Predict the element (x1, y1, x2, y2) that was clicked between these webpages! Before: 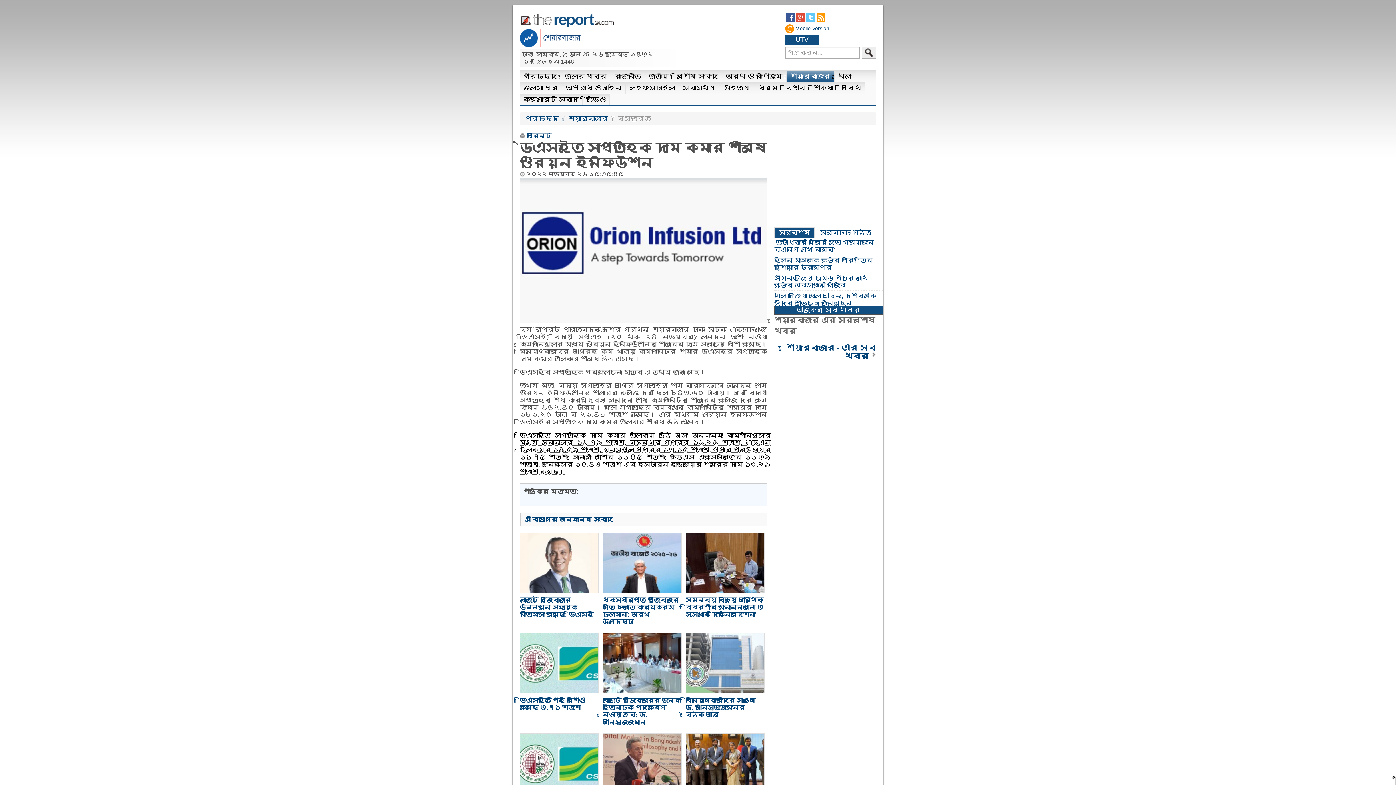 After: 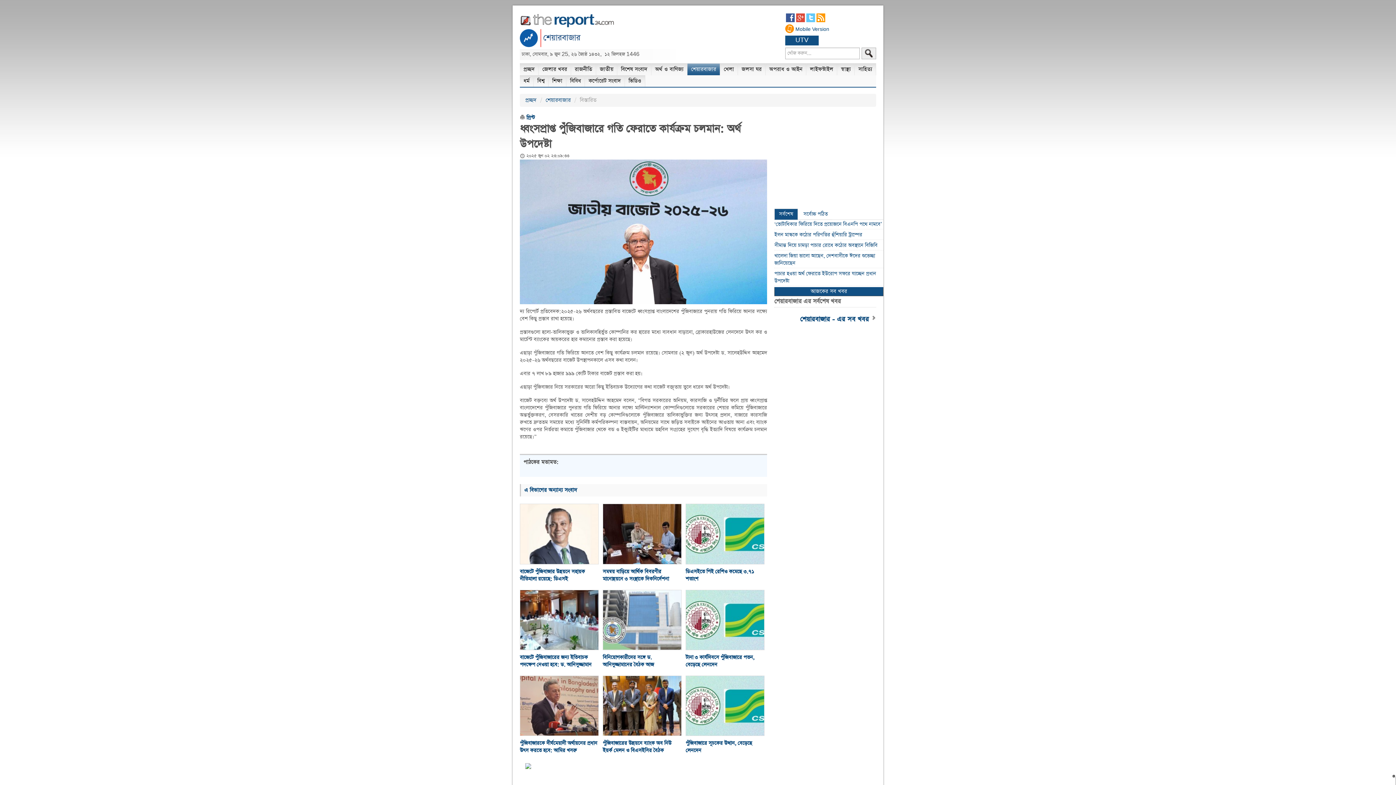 Action: label: ধ্বংসপ্রাপ্ত পুঁজিবাজারে গতি ফেরাতে কার্যক্রম চলমান: অর্থ উপদেষ্টা bbox: (602, 597, 678, 625)